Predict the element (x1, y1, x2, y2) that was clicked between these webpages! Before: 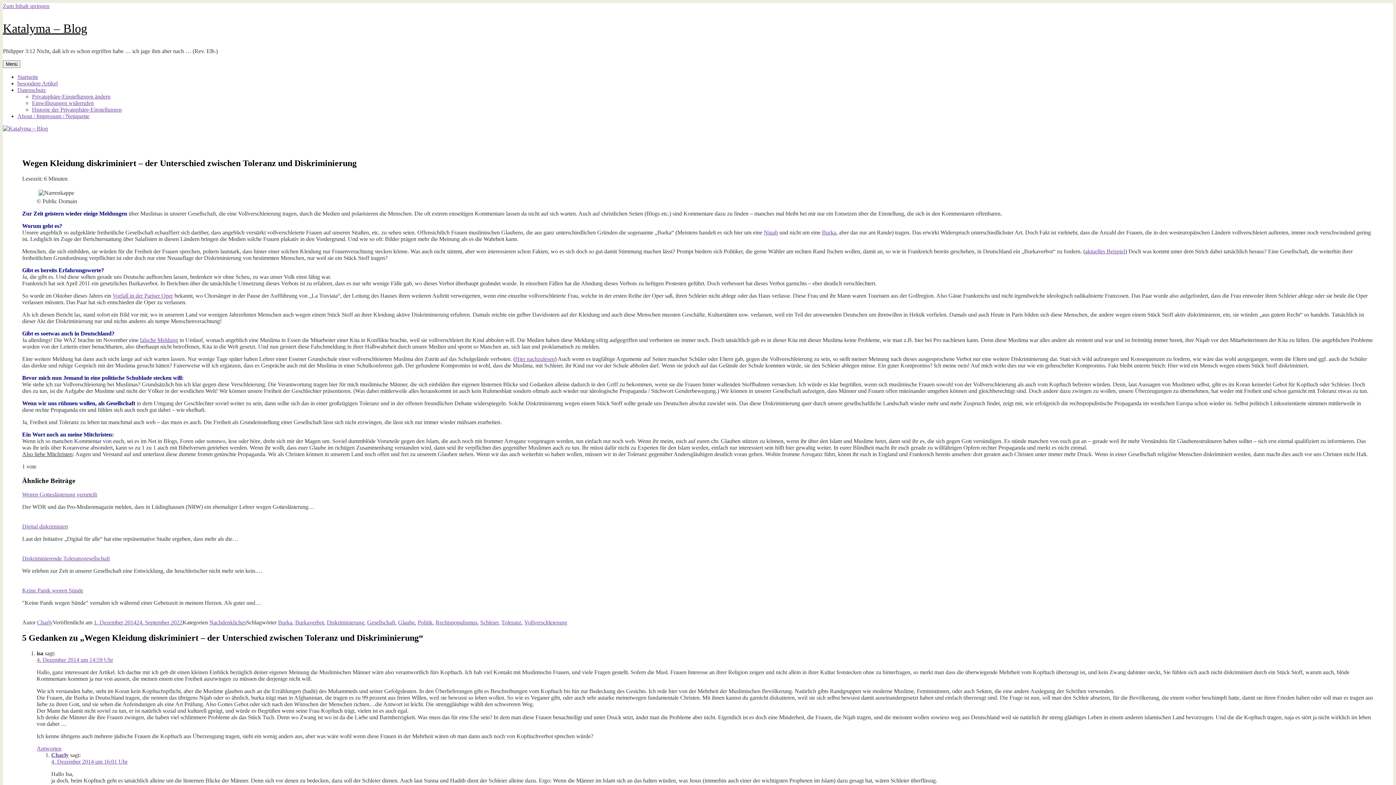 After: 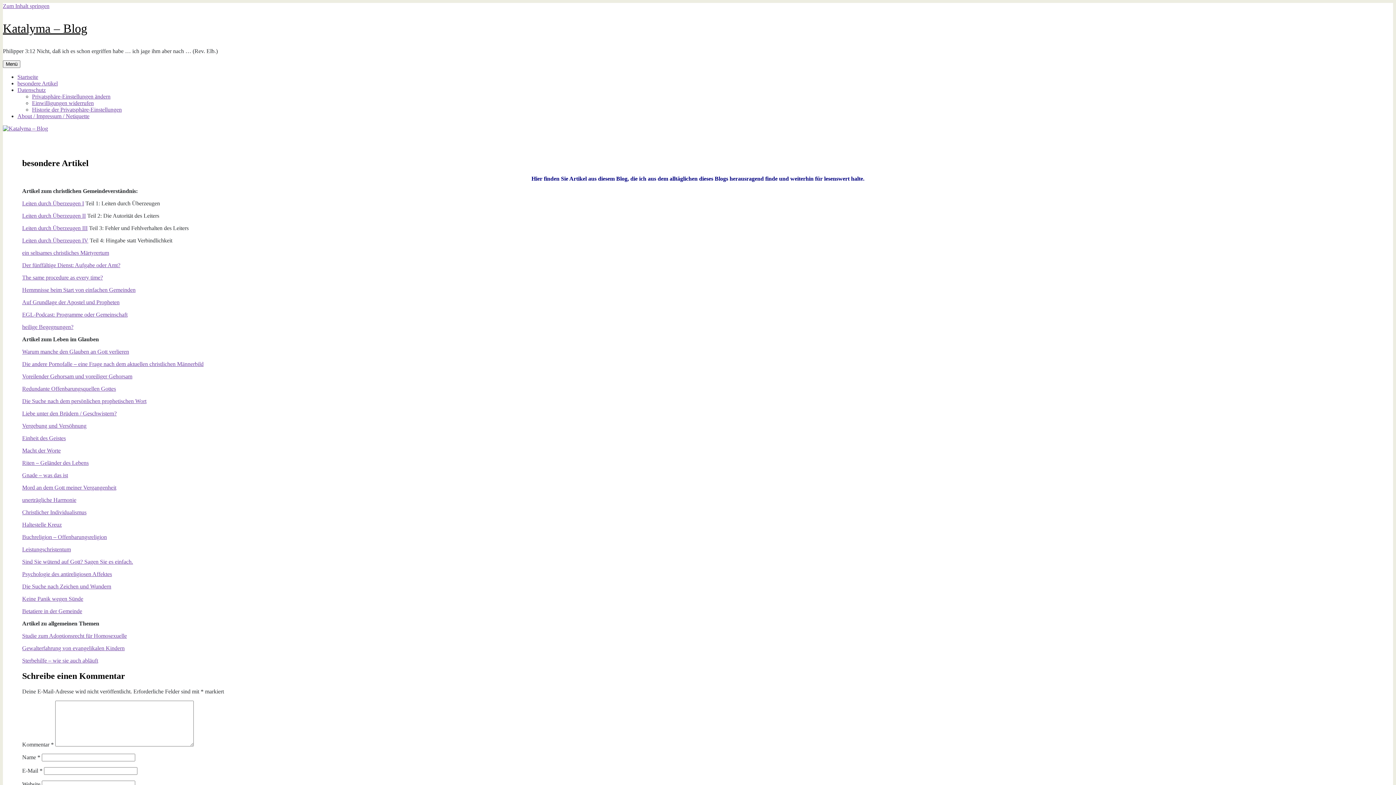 Action: bbox: (17, 80, 57, 86) label: besondere Artikel